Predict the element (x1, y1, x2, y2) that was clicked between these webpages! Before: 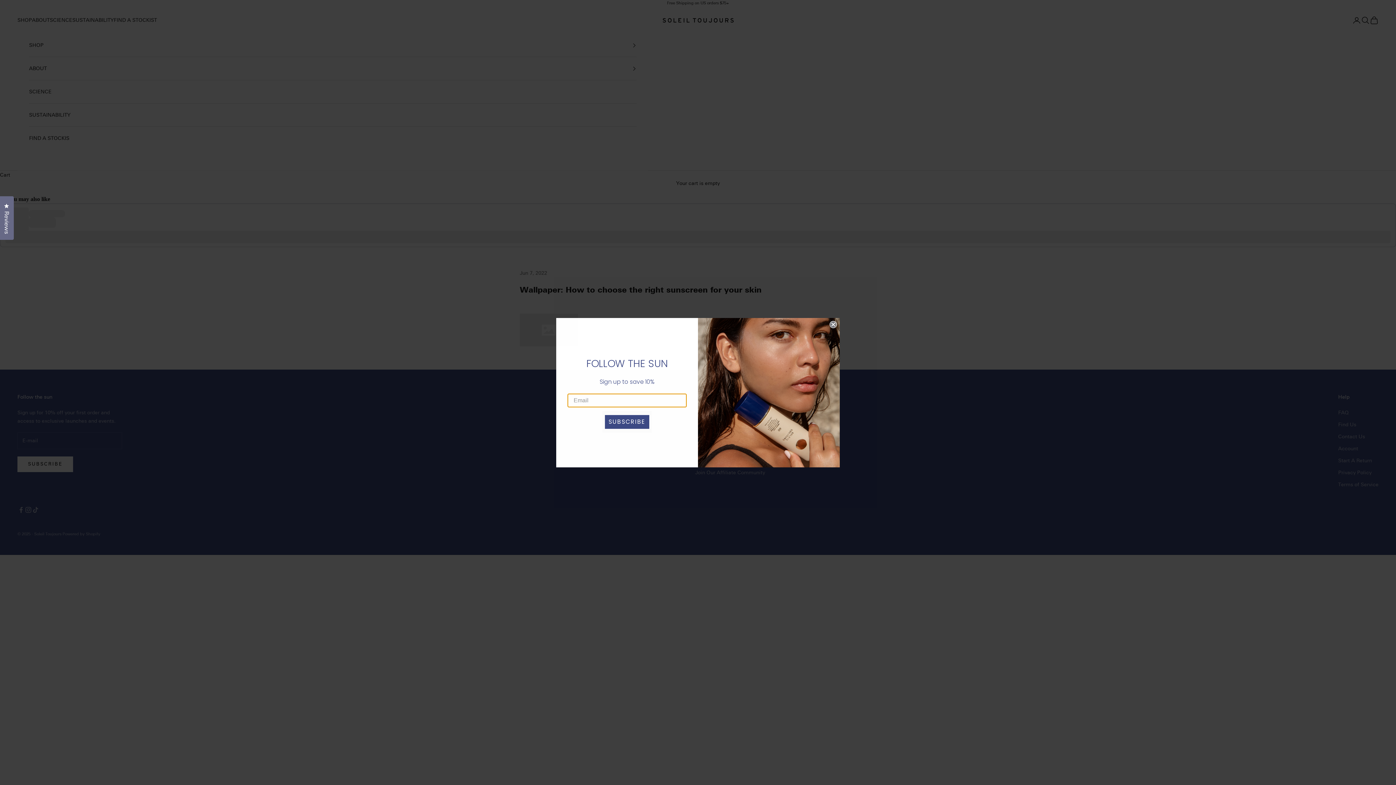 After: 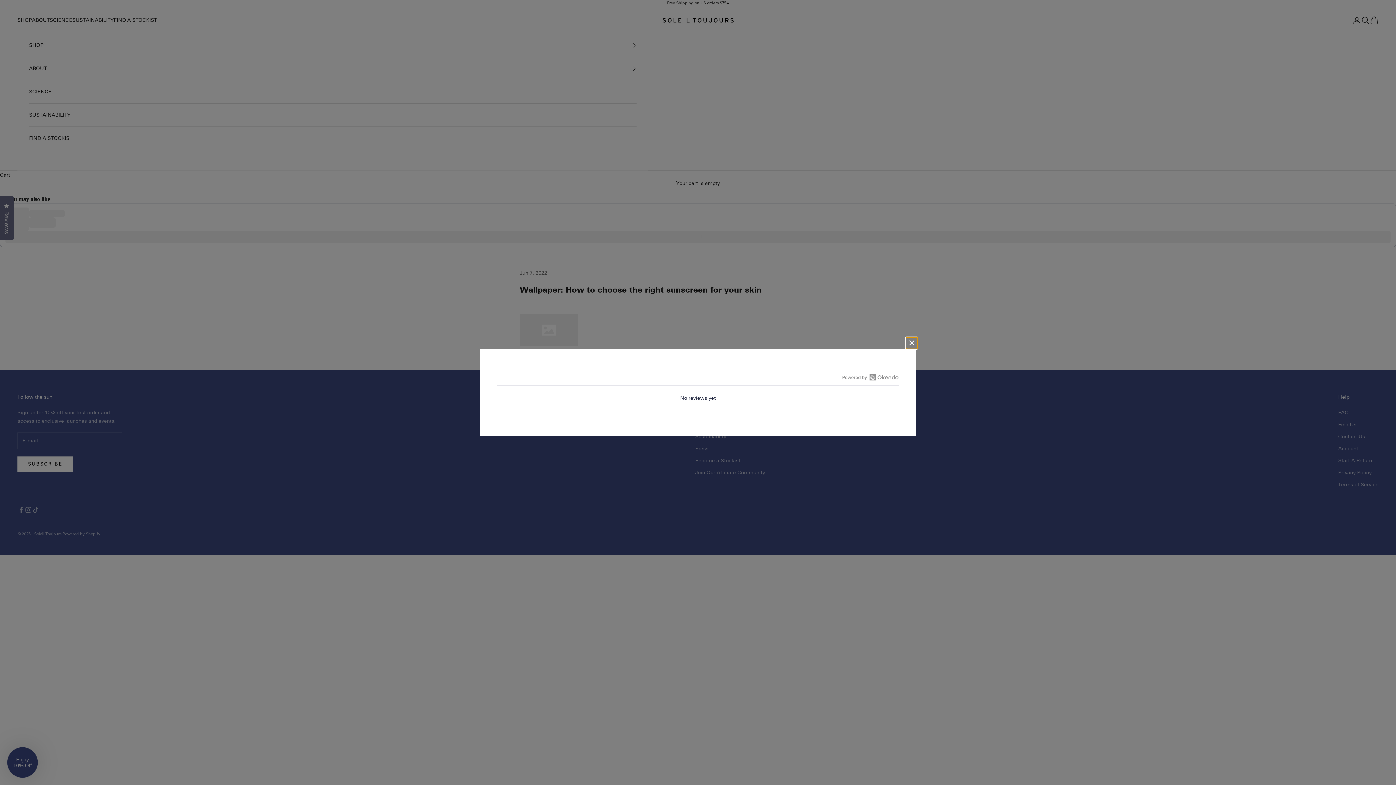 Action: bbox: (0, 196, 13, 240) label: Reviews
Click to open the reviews dialog